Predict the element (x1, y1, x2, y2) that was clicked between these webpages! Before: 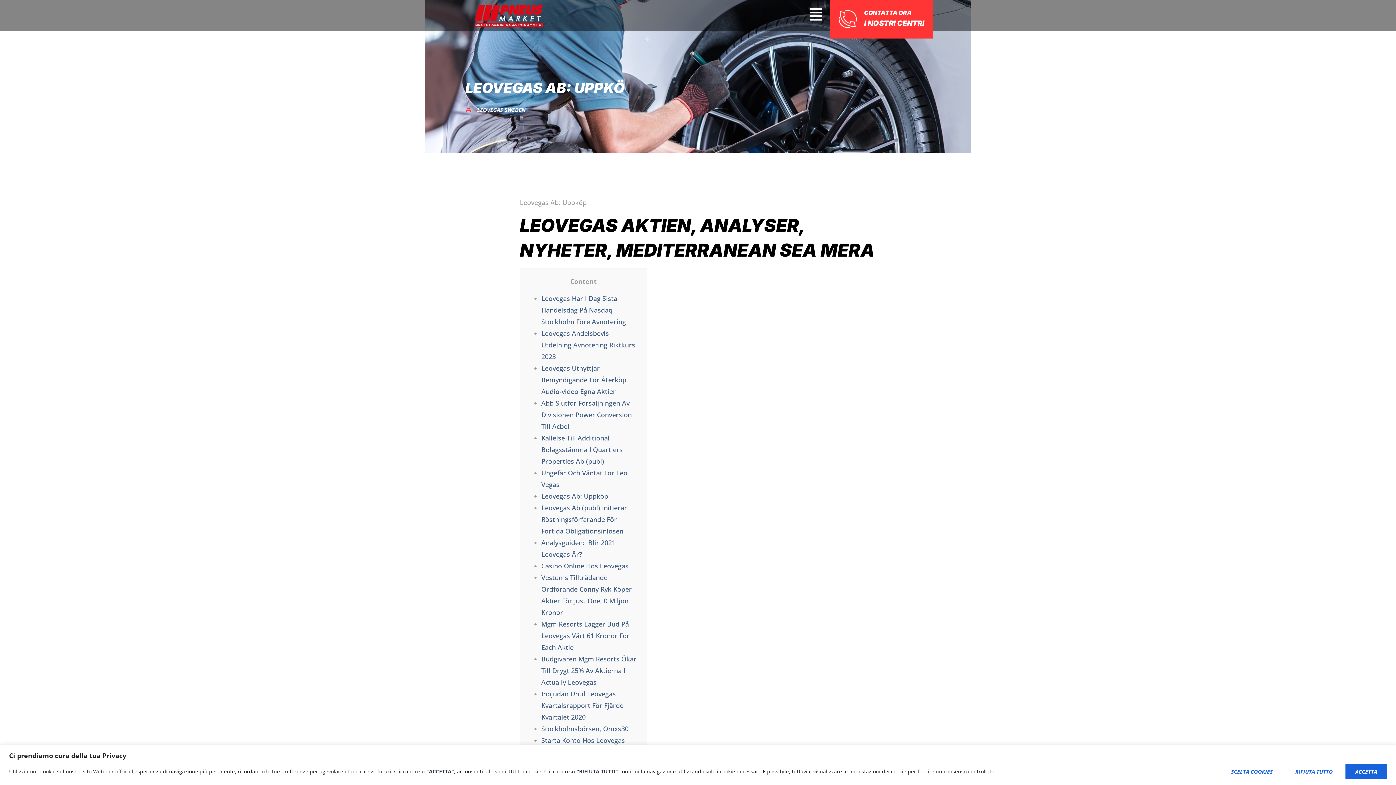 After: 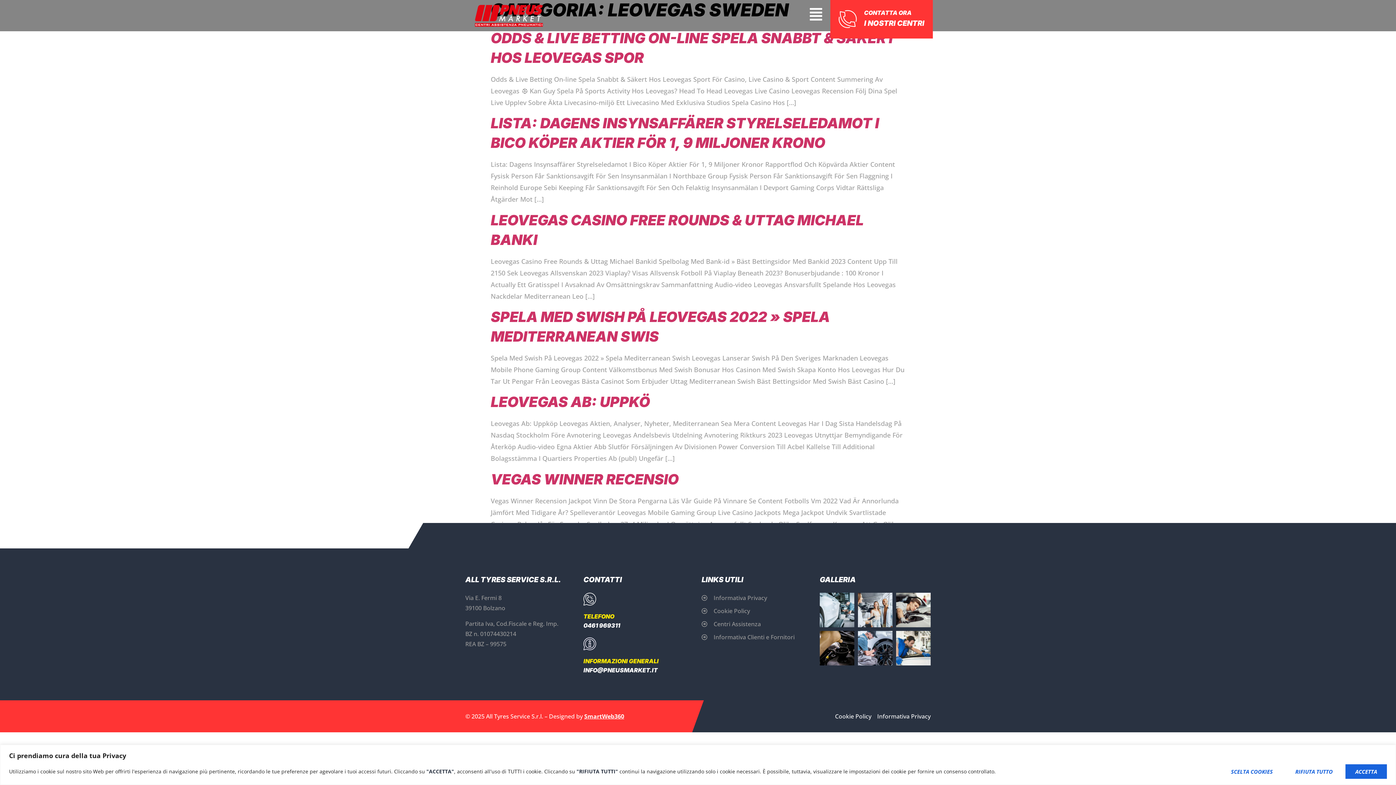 Action: label: LEOVEGAS SWEDEN bbox: (477, 105, 525, 115)